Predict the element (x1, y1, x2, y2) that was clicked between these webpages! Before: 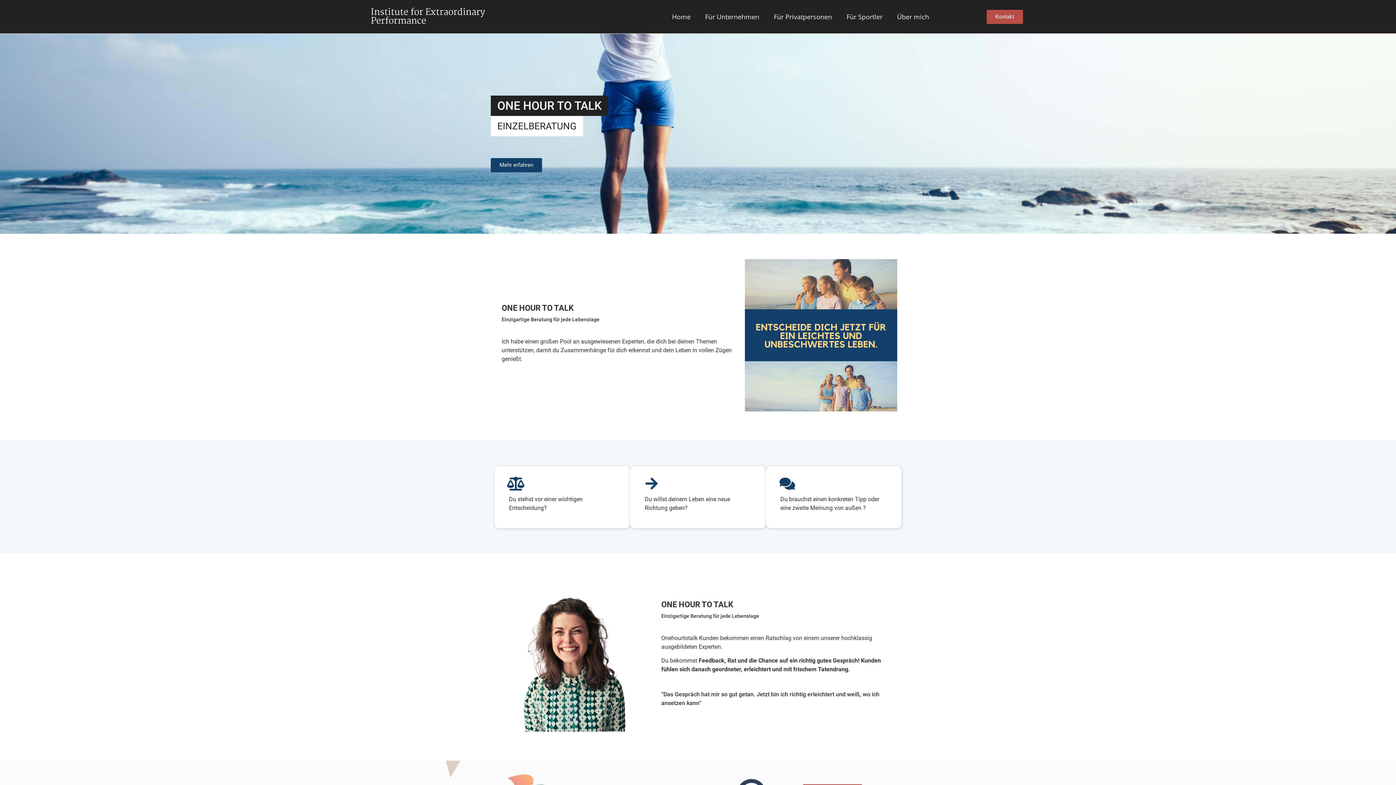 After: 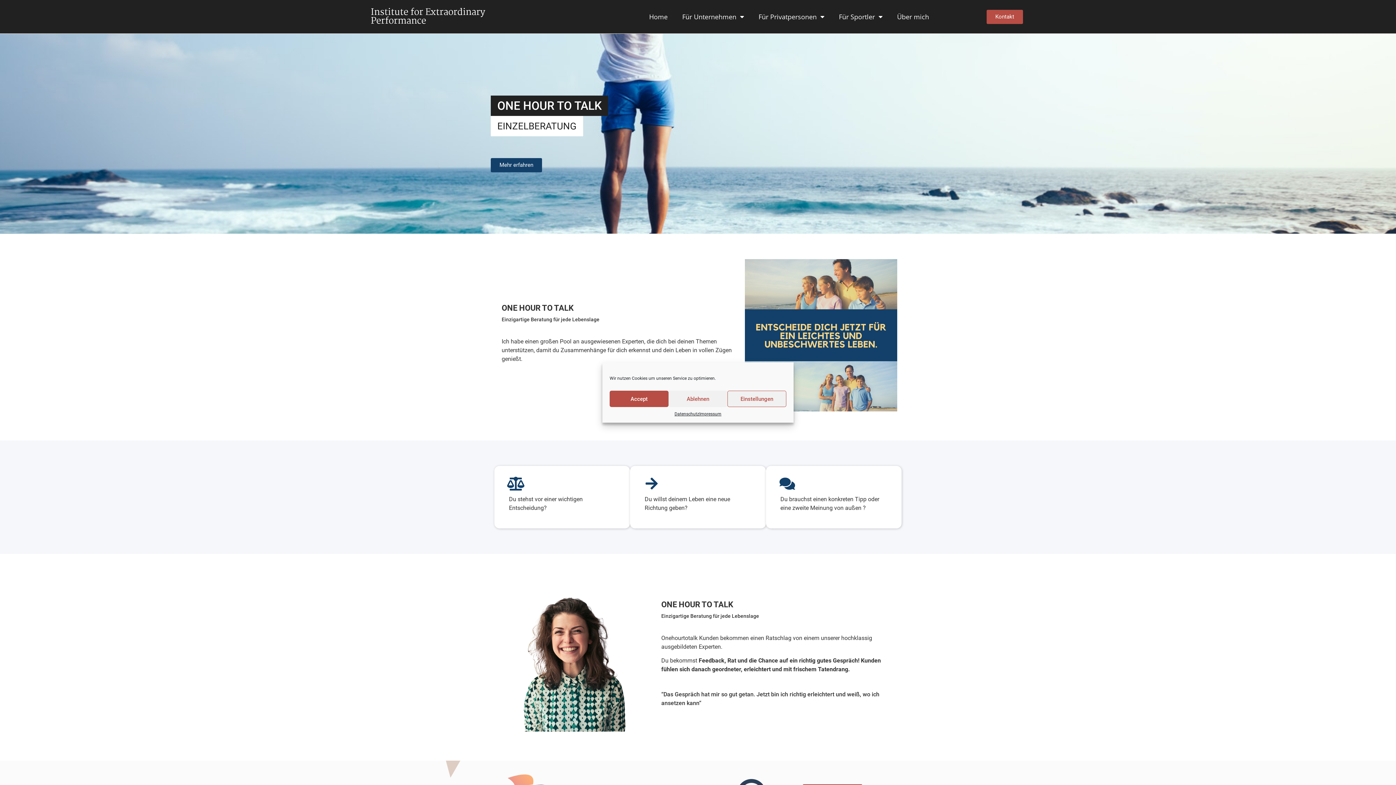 Action: label: Für Sportler bbox: (839, 8, 890, 25)